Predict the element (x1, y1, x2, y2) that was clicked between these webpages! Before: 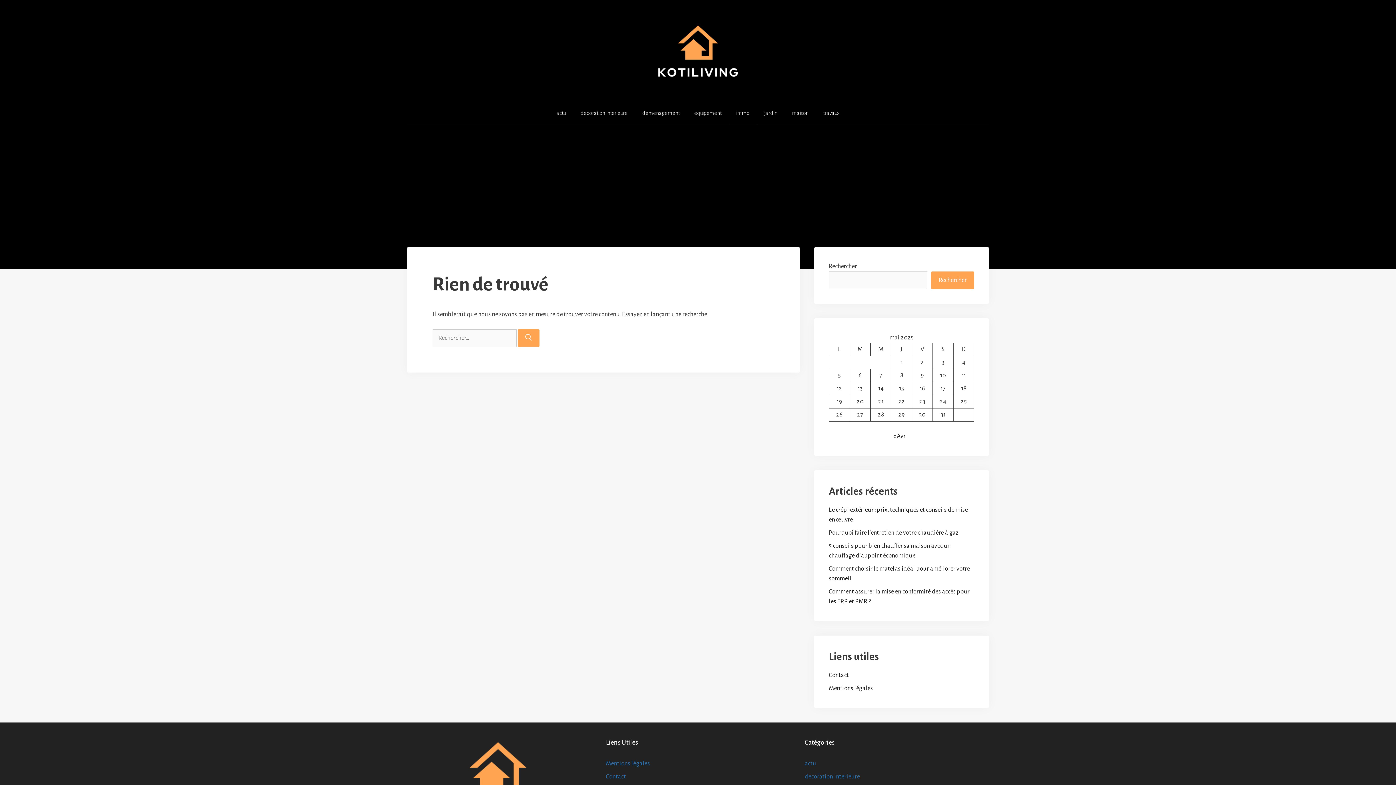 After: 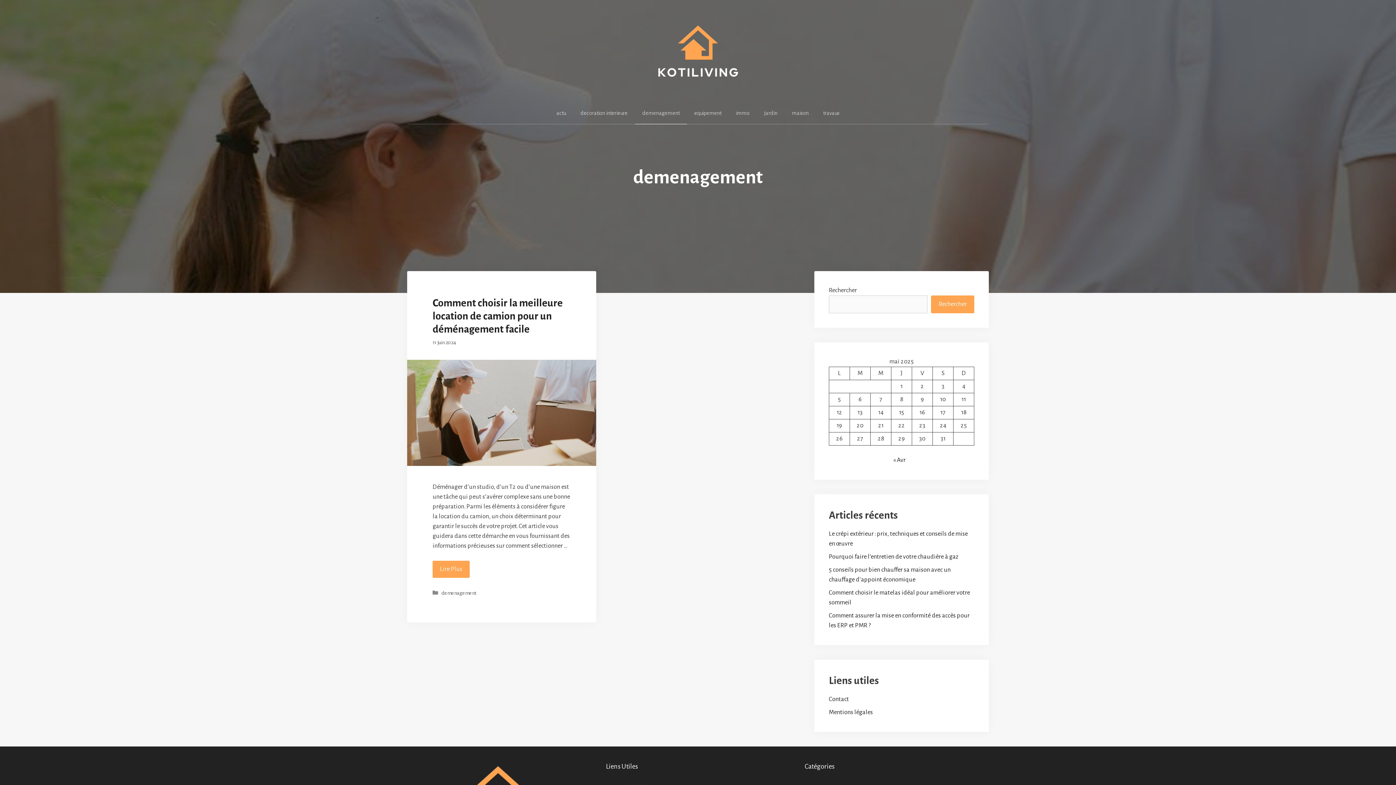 Action: label: demenagement bbox: (635, 102, 687, 124)